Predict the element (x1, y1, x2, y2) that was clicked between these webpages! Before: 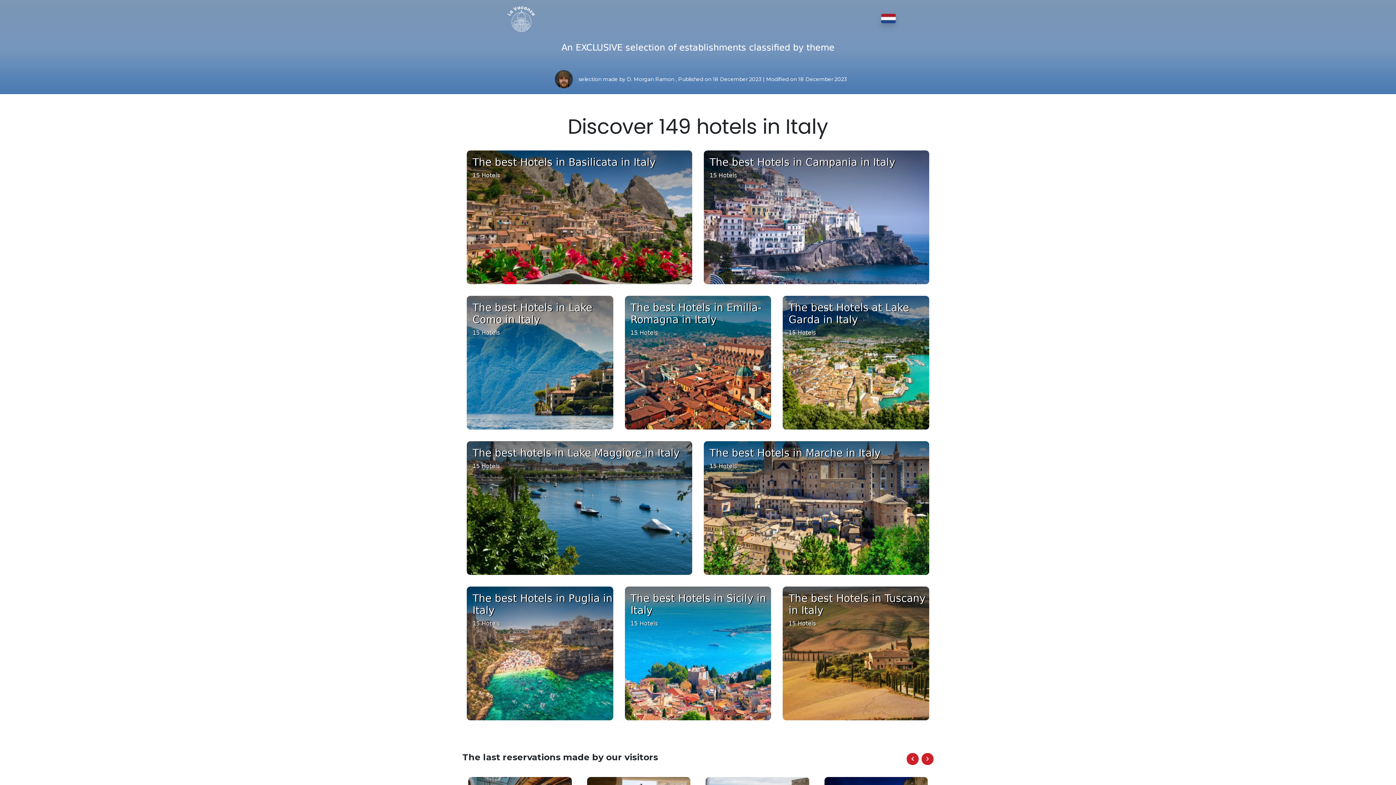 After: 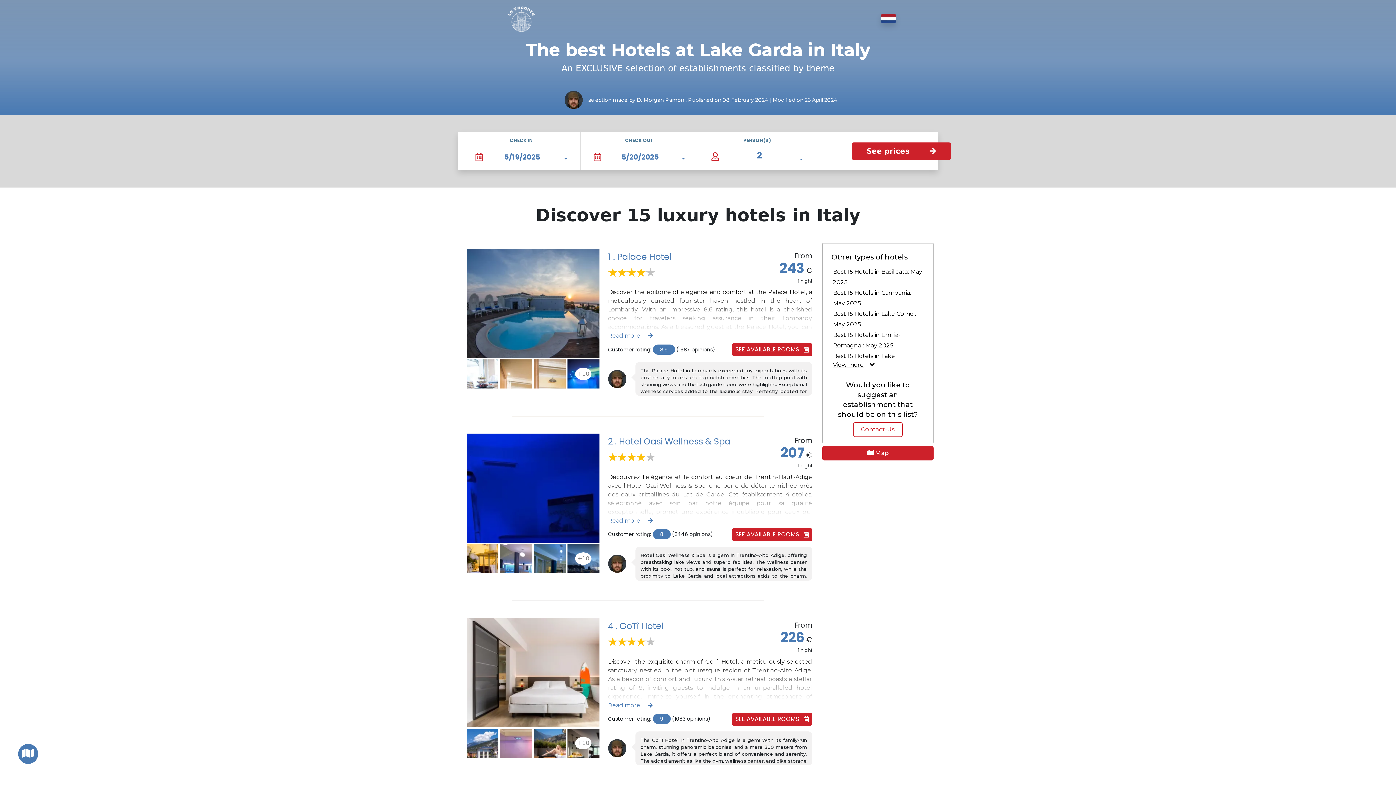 Action: bbox: (777, 290, 935, 435) label: The best Hotels at Lake Garda in Italy
15 Hotels